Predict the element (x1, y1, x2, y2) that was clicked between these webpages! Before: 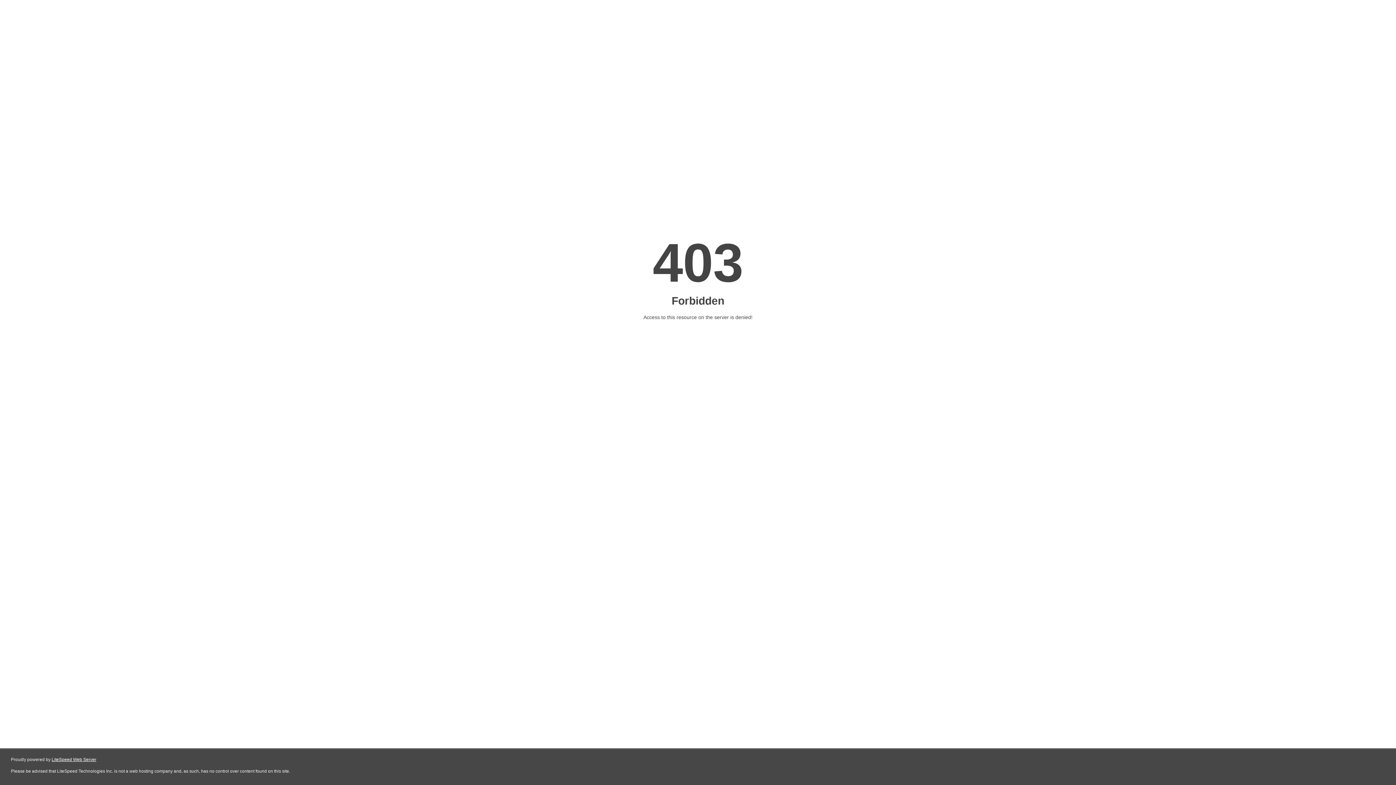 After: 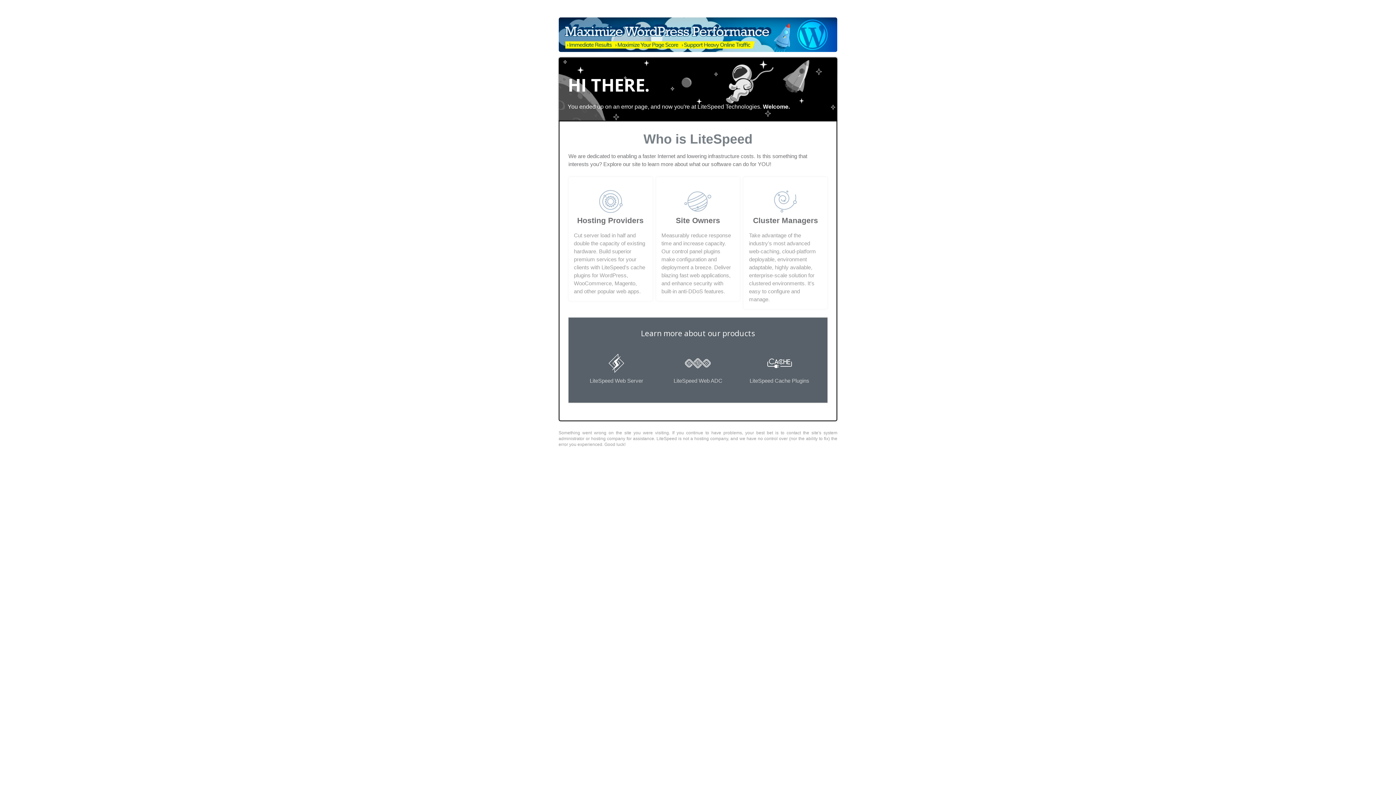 Action: label: LiteSpeed Web Server bbox: (51, 757, 96, 762)